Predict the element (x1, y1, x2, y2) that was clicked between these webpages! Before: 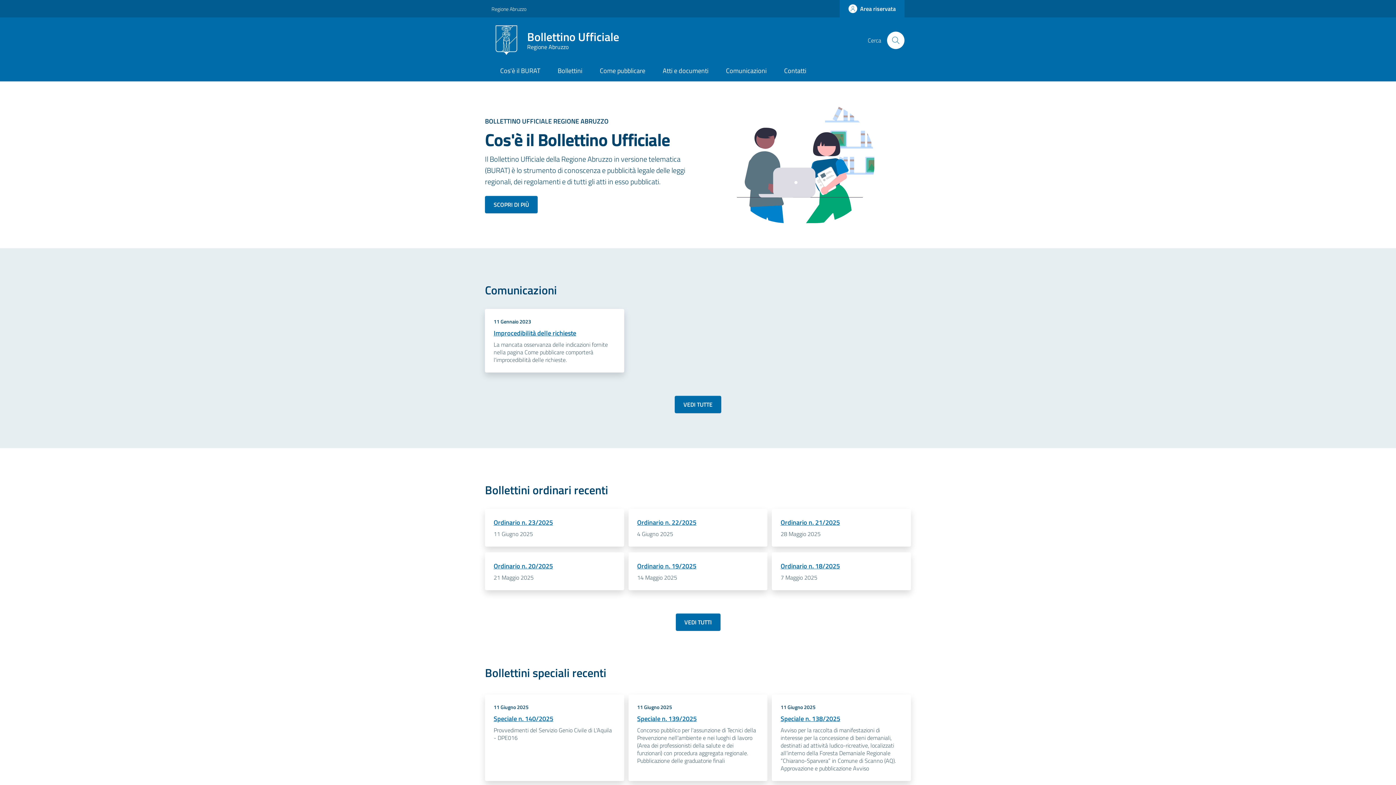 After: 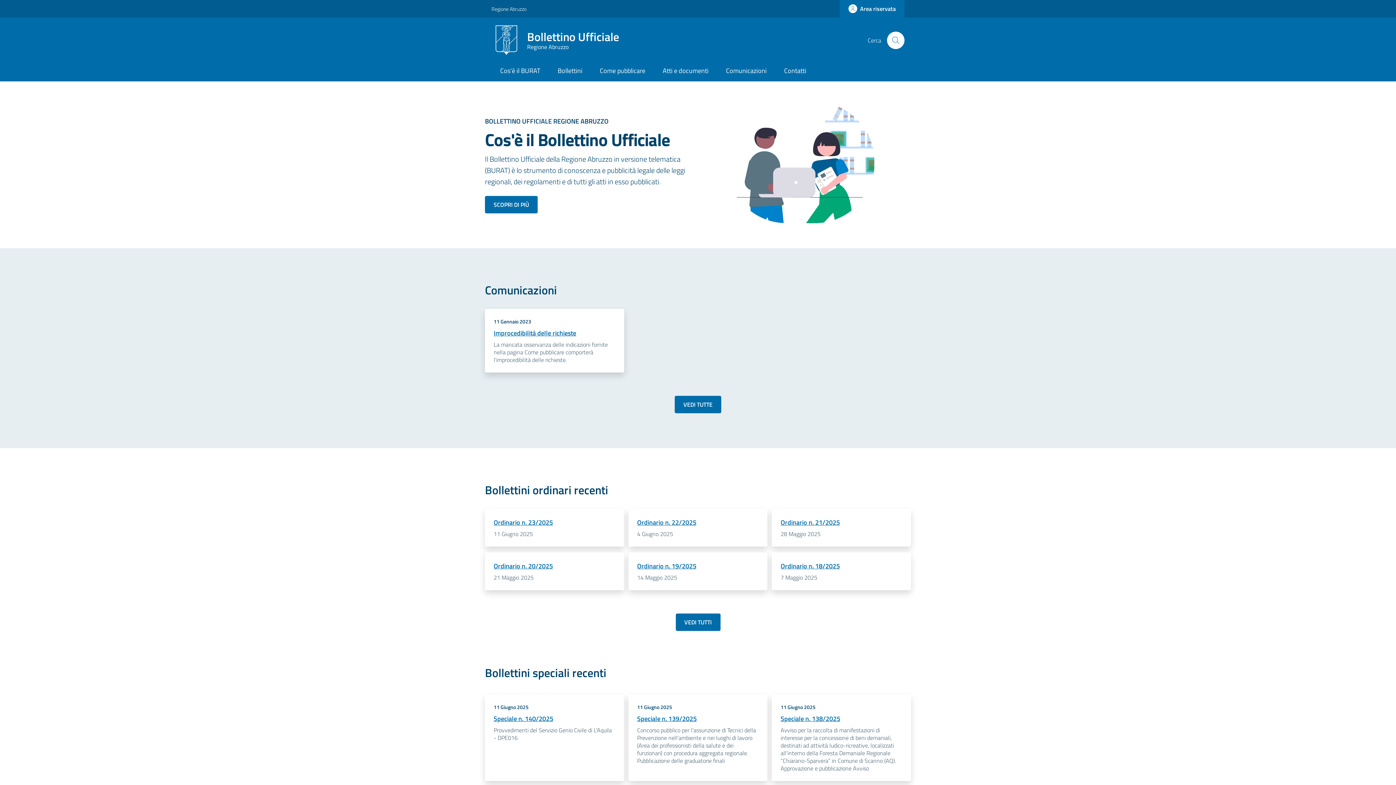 Action: label: Bollettino Ufficiale
Regione Abruzzo bbox: (491, 25, 628, 55)